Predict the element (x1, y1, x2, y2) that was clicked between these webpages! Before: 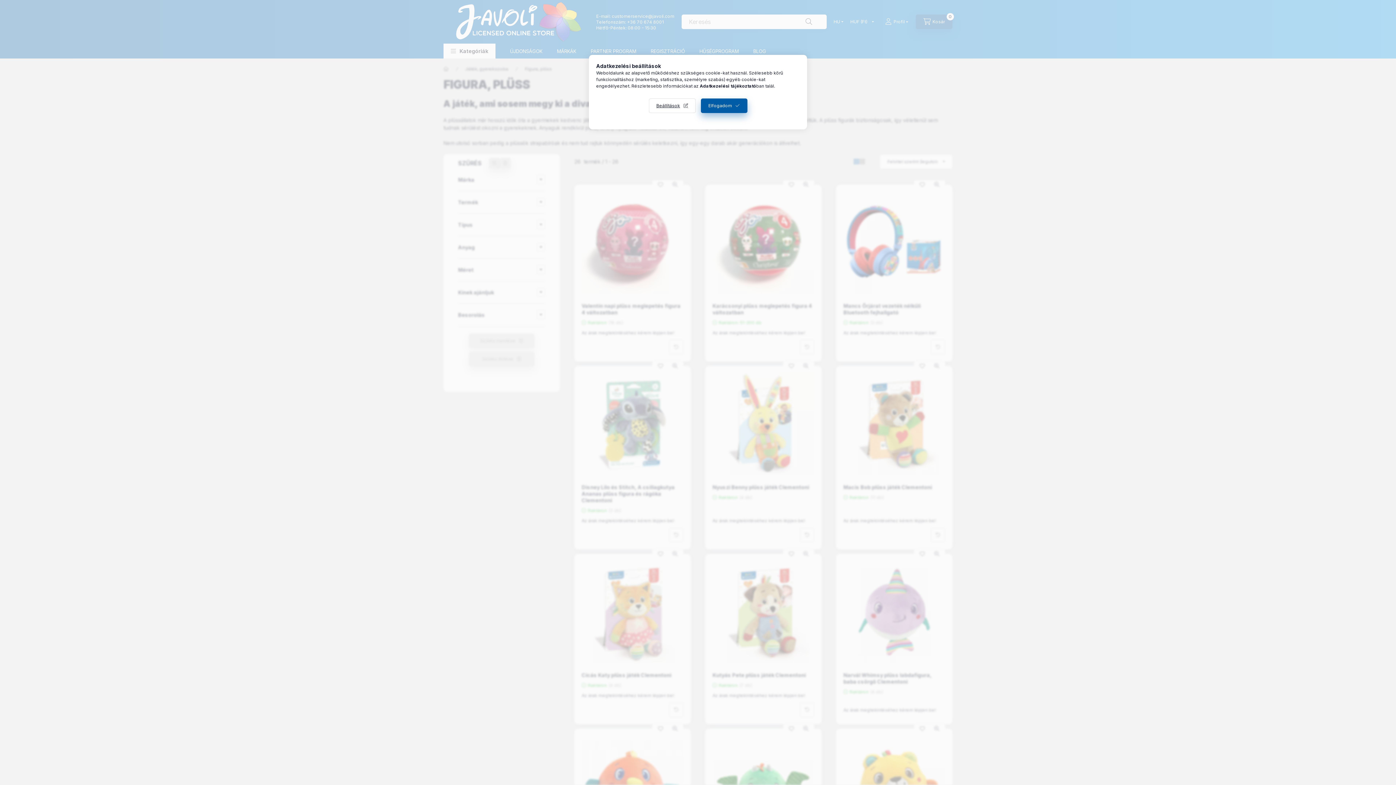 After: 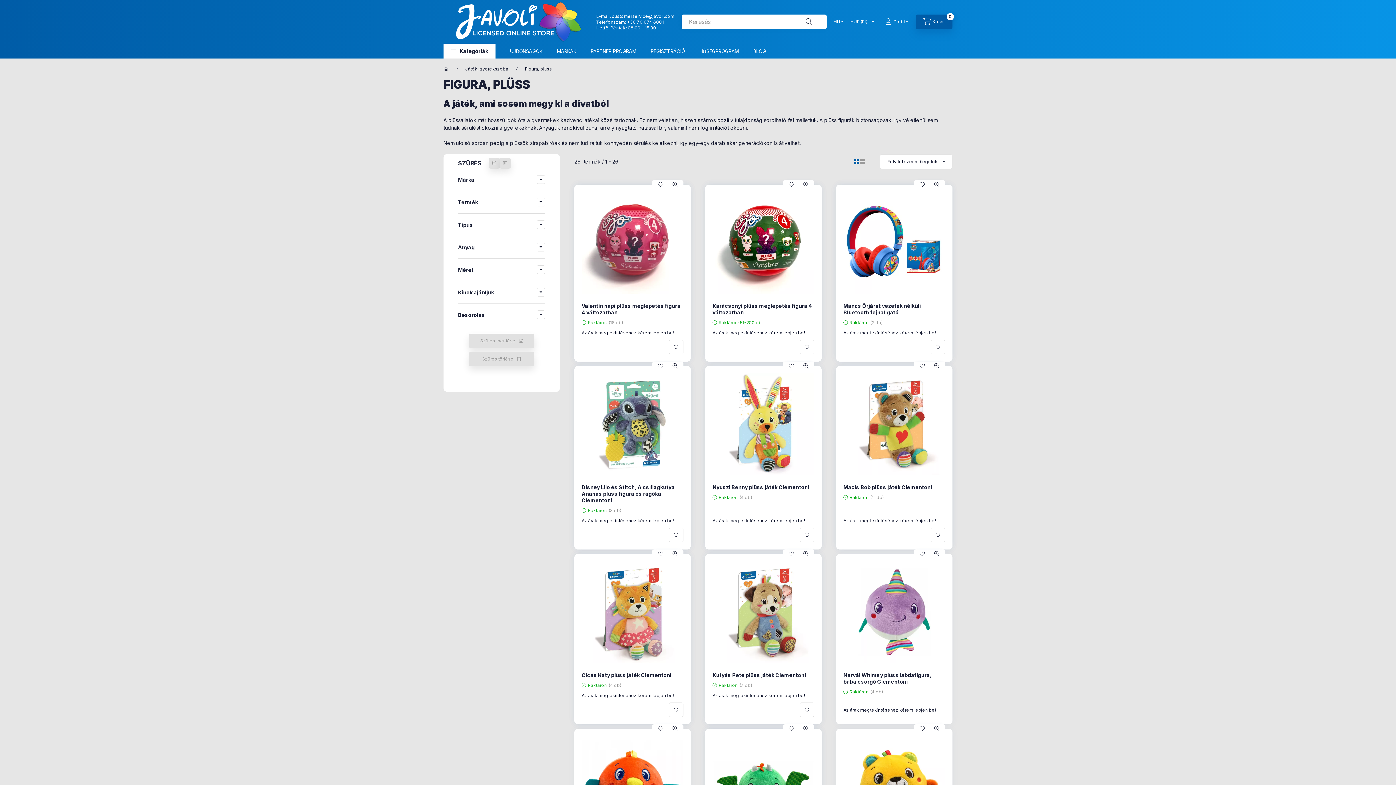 Action: bbox: (700, 98, 747, 113) label: Elfogadom